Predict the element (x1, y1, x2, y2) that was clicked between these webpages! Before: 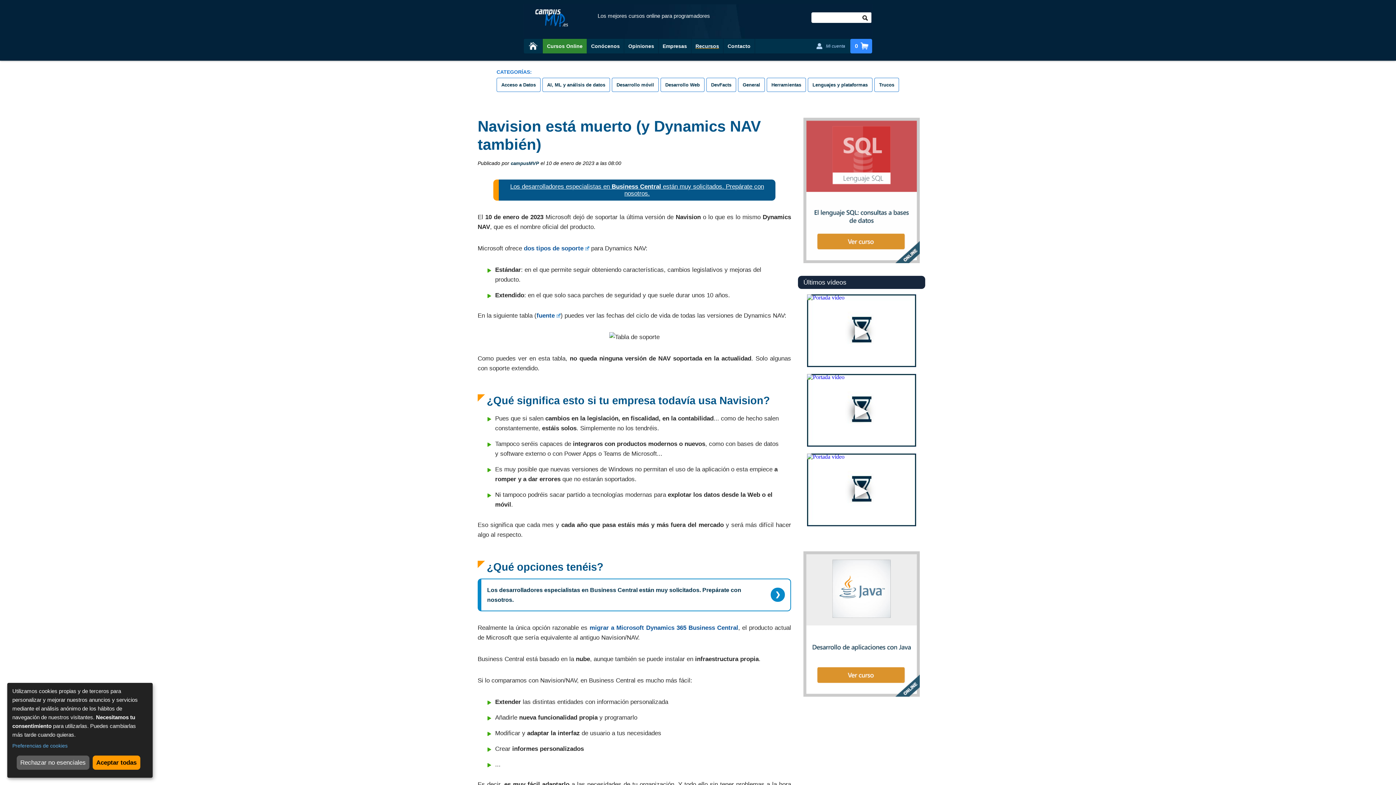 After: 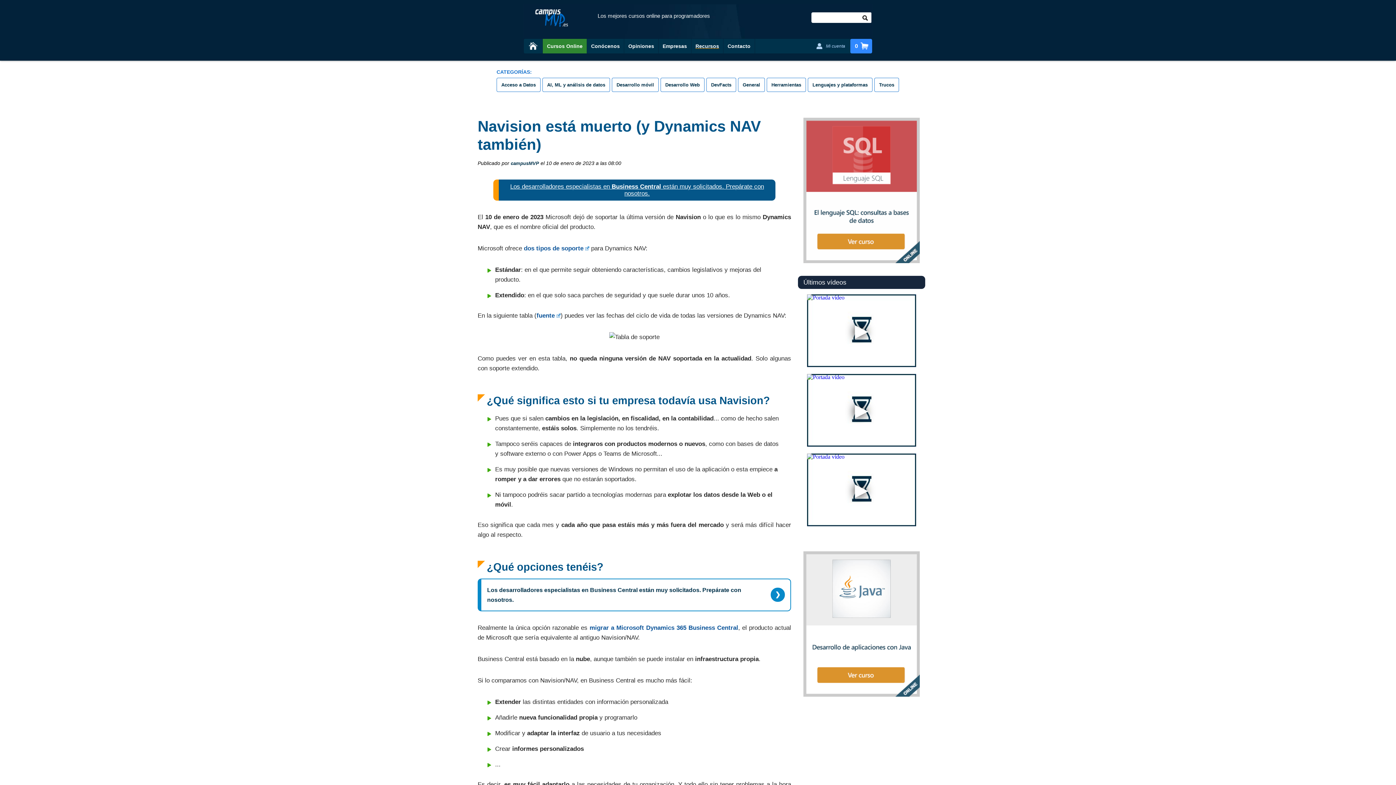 Action: bbox: (16, 755, 89, 770) label: Rechazar no esenciales